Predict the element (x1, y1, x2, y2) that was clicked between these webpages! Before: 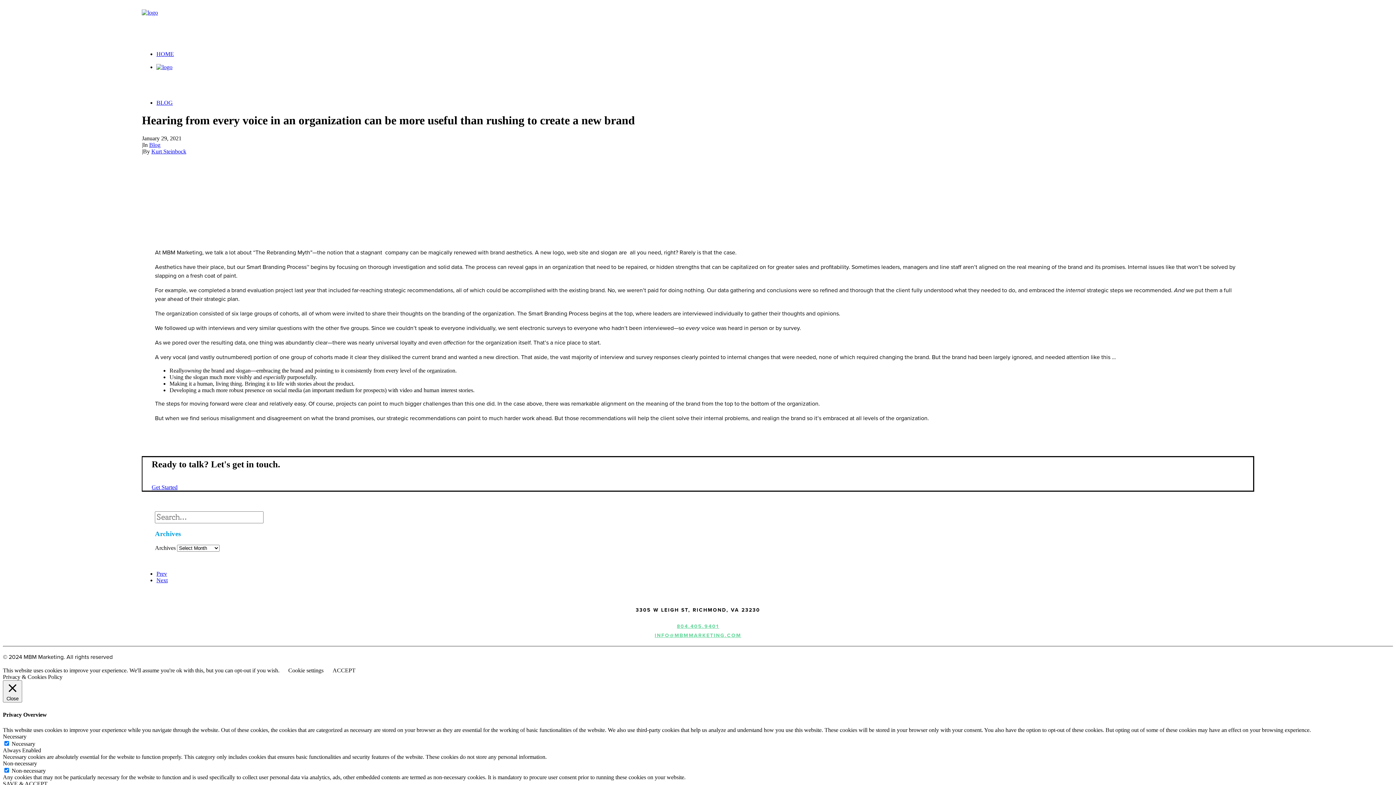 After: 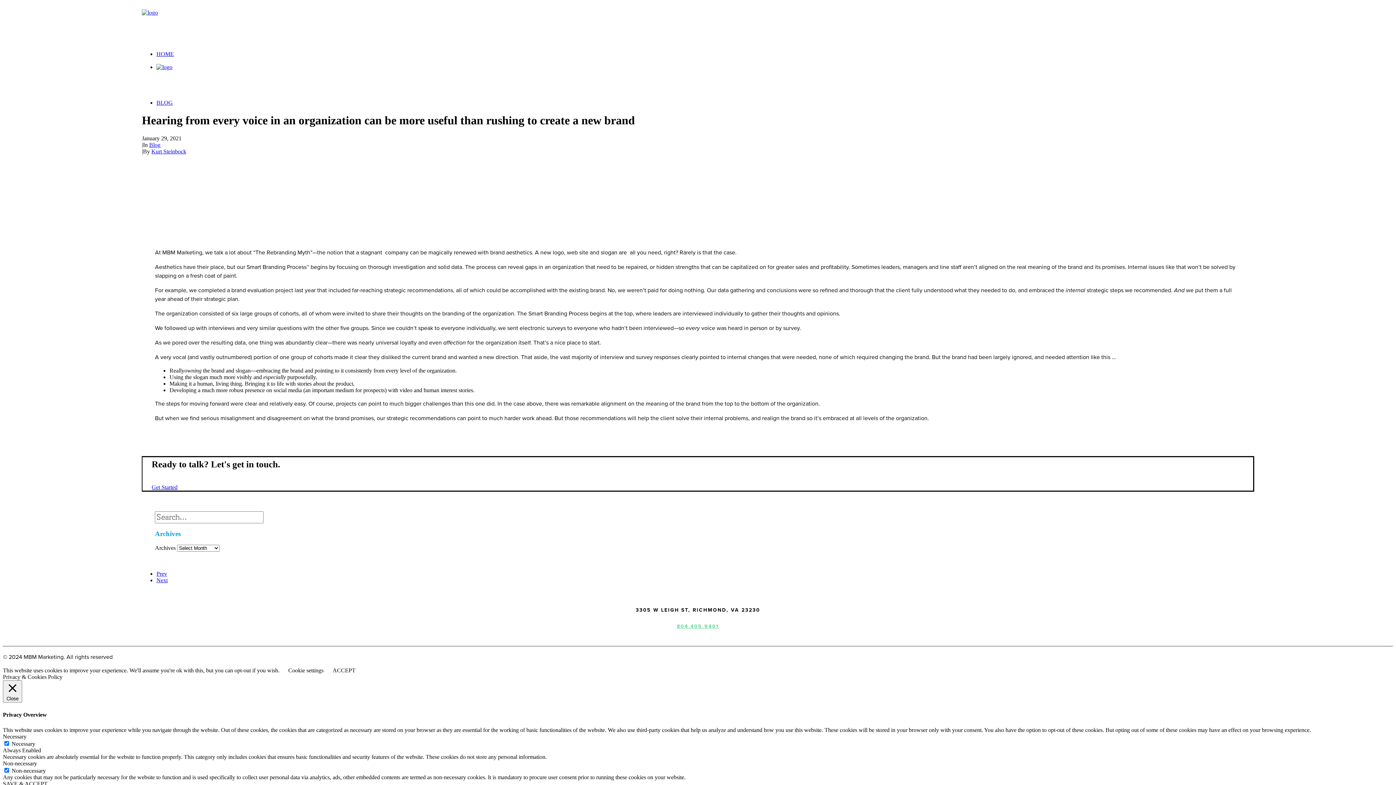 Action: bbox: (654, 632, 741, 638) label: INFO@MBMMARKETING.COM